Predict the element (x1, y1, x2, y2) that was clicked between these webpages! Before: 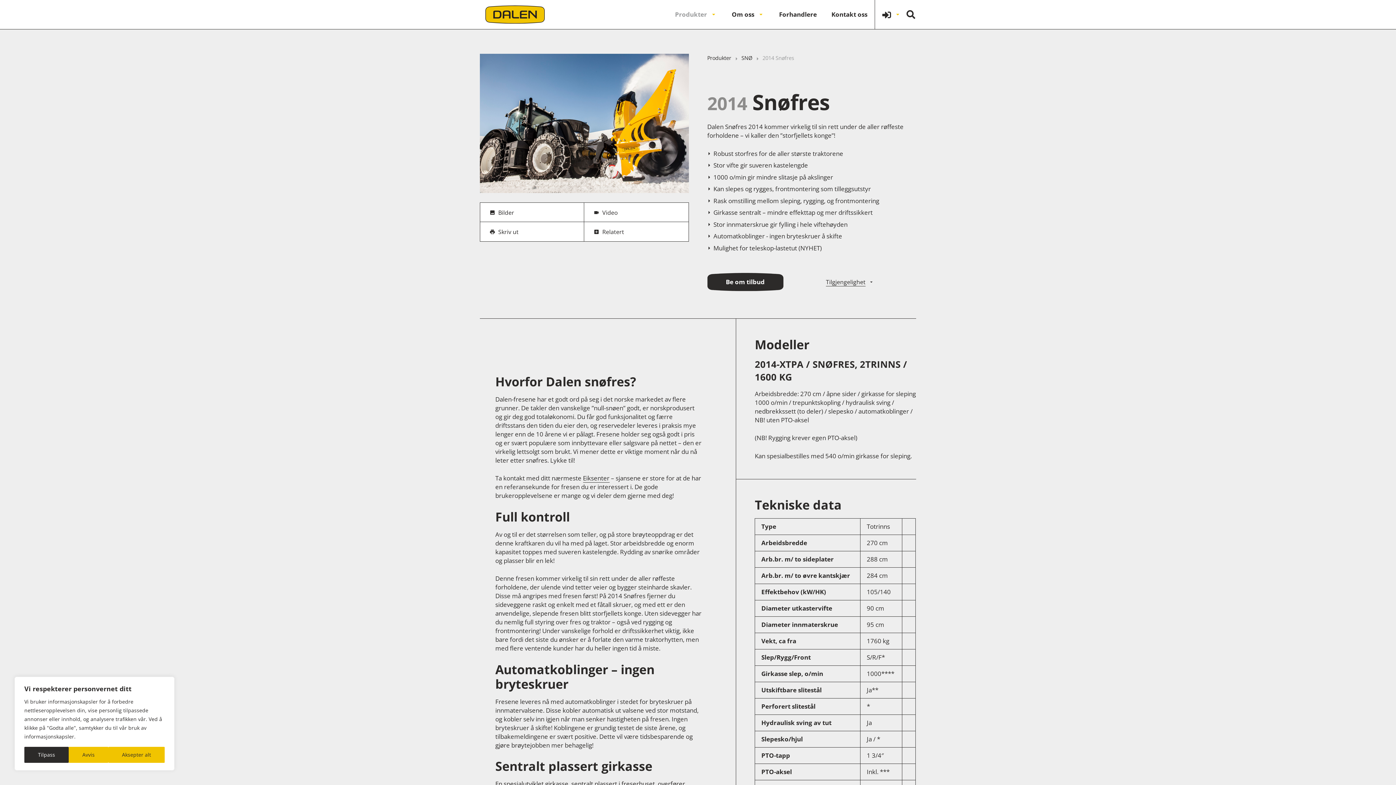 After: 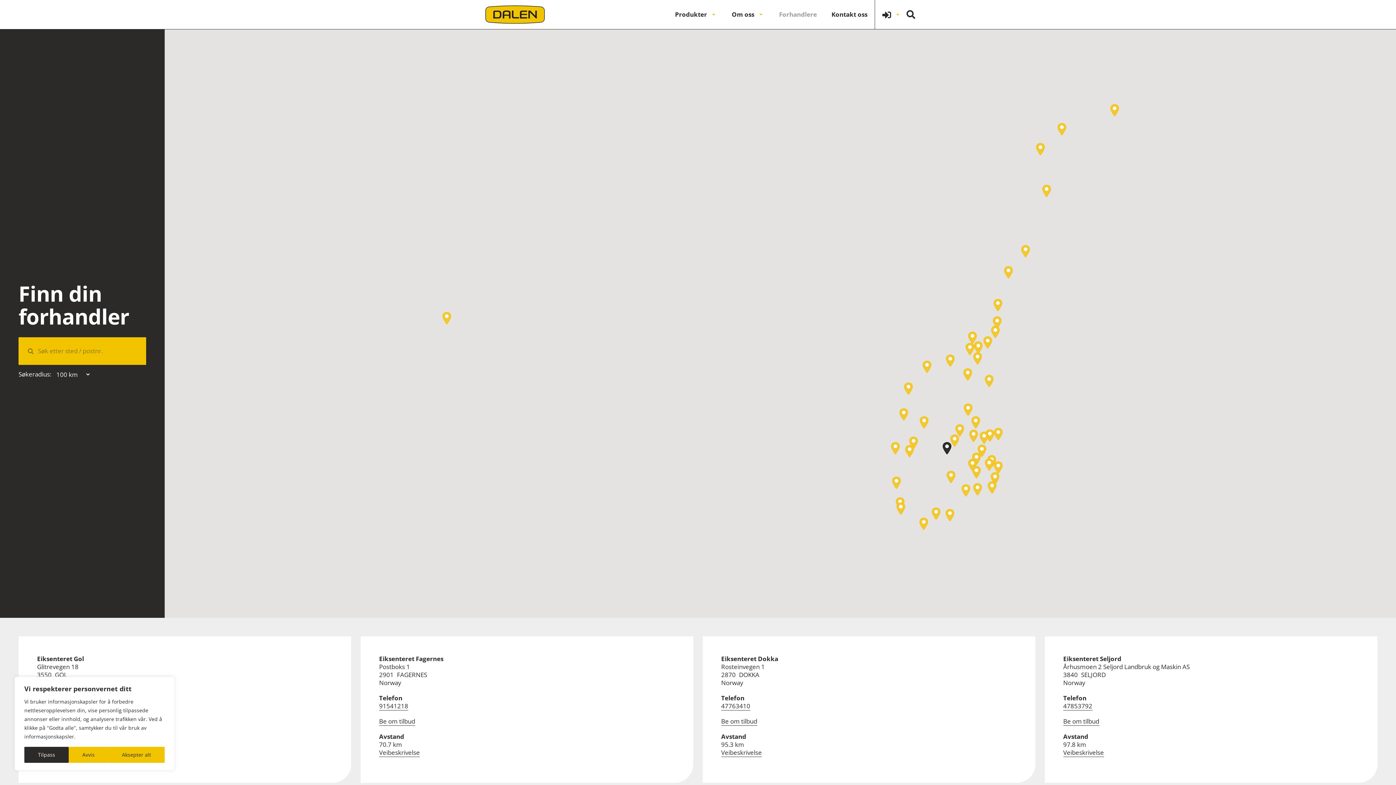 Action: label: Forhandlere bbox: (772, 0, 824, 29)